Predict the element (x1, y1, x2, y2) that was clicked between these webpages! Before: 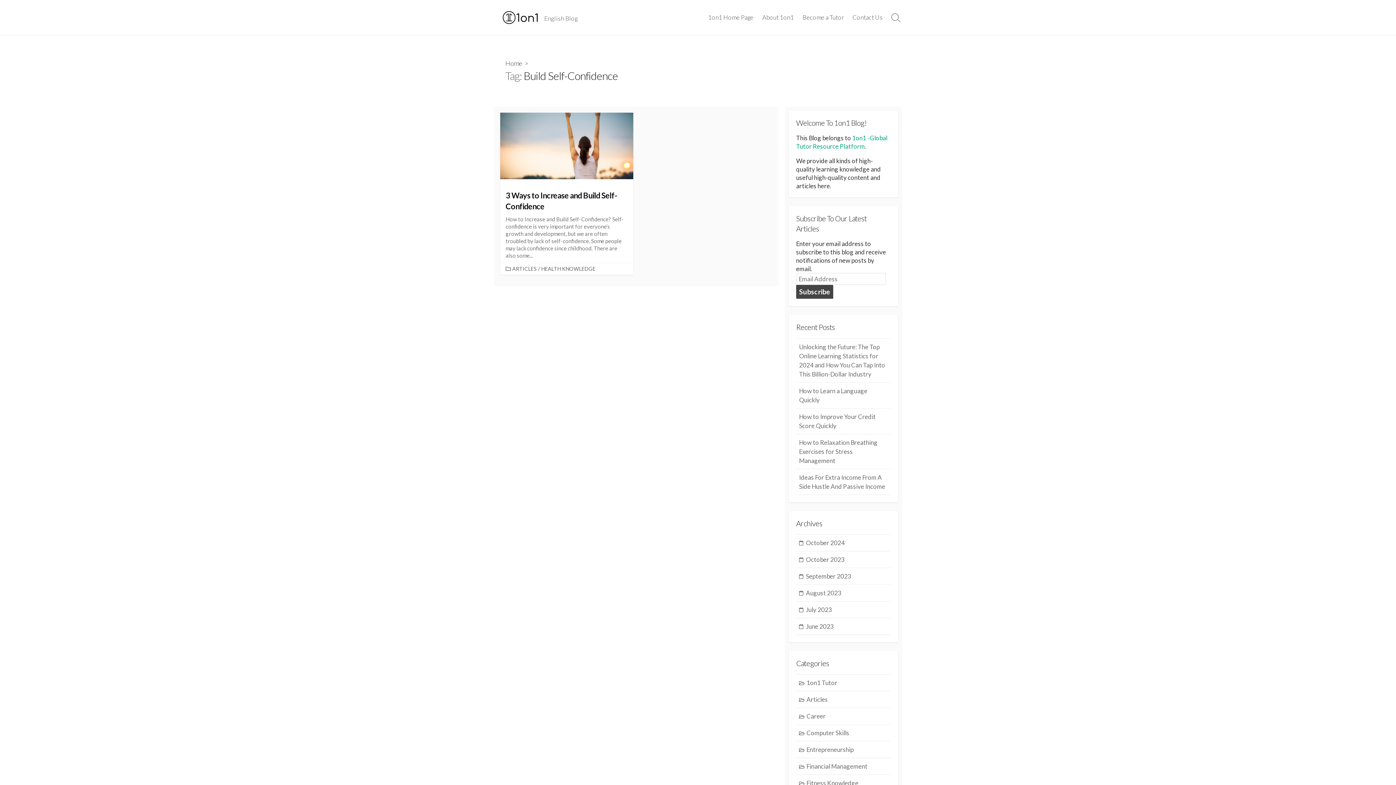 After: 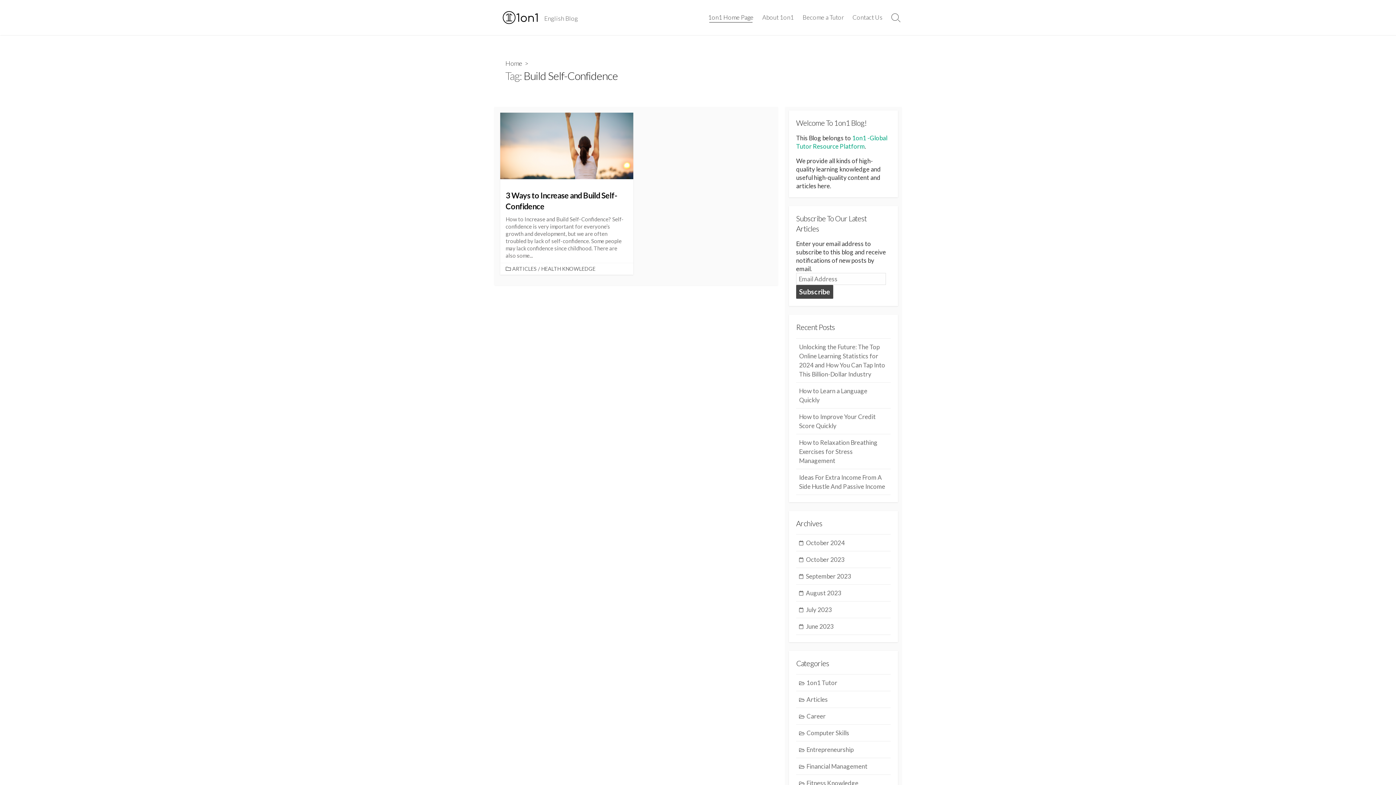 Action: bbox: (704, 8, 758, 26) label: 1on1 Home Page